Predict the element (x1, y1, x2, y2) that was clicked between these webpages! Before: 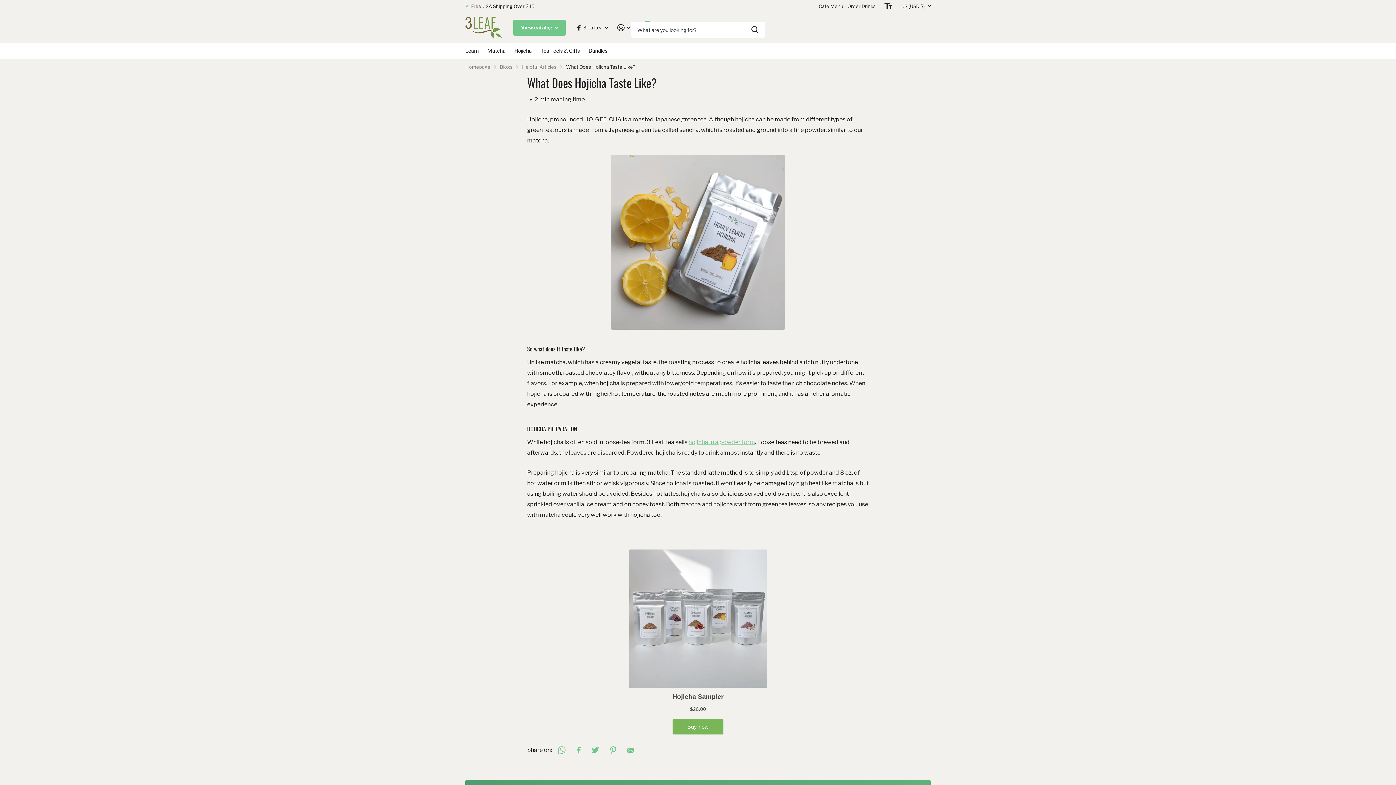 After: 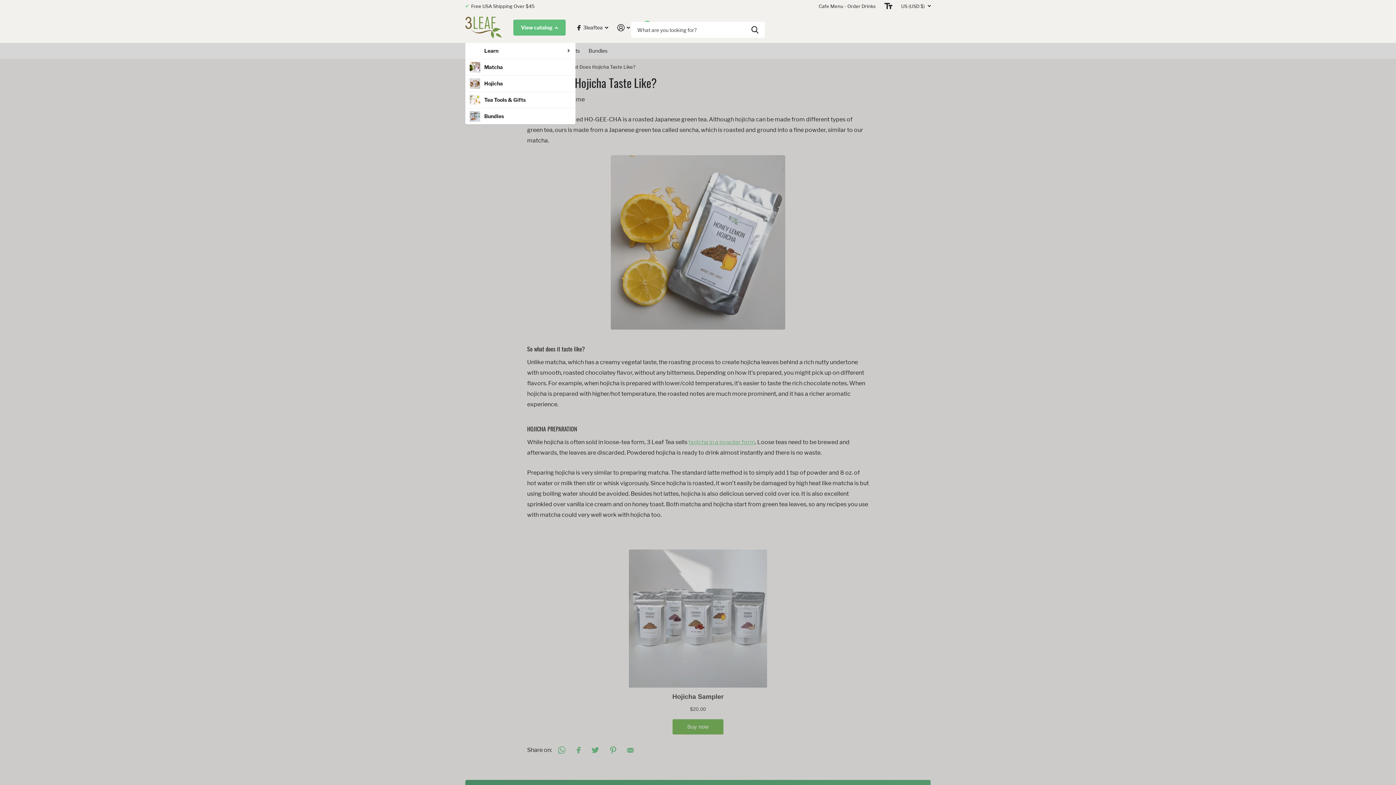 Action: bbox: (513, 19, 565, 35) label: View catalog 